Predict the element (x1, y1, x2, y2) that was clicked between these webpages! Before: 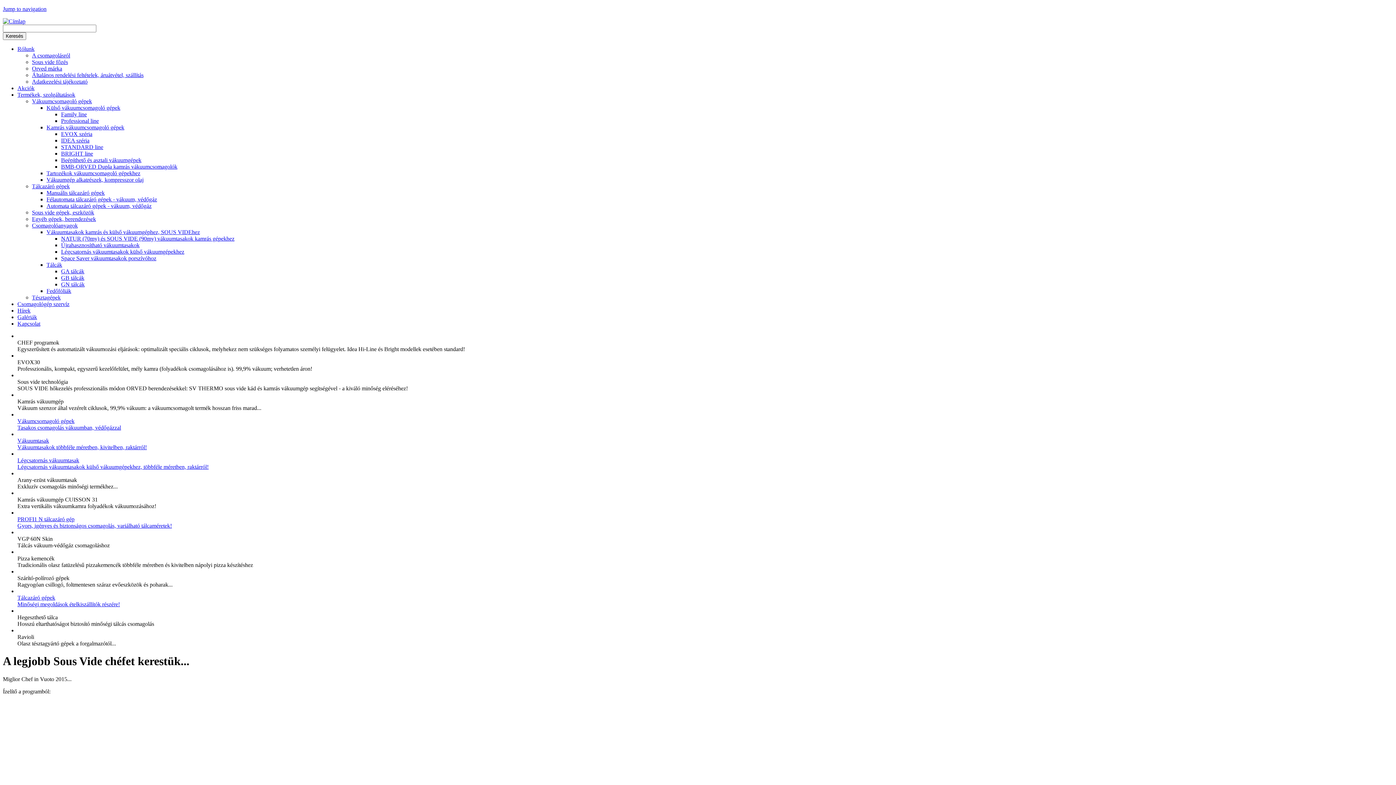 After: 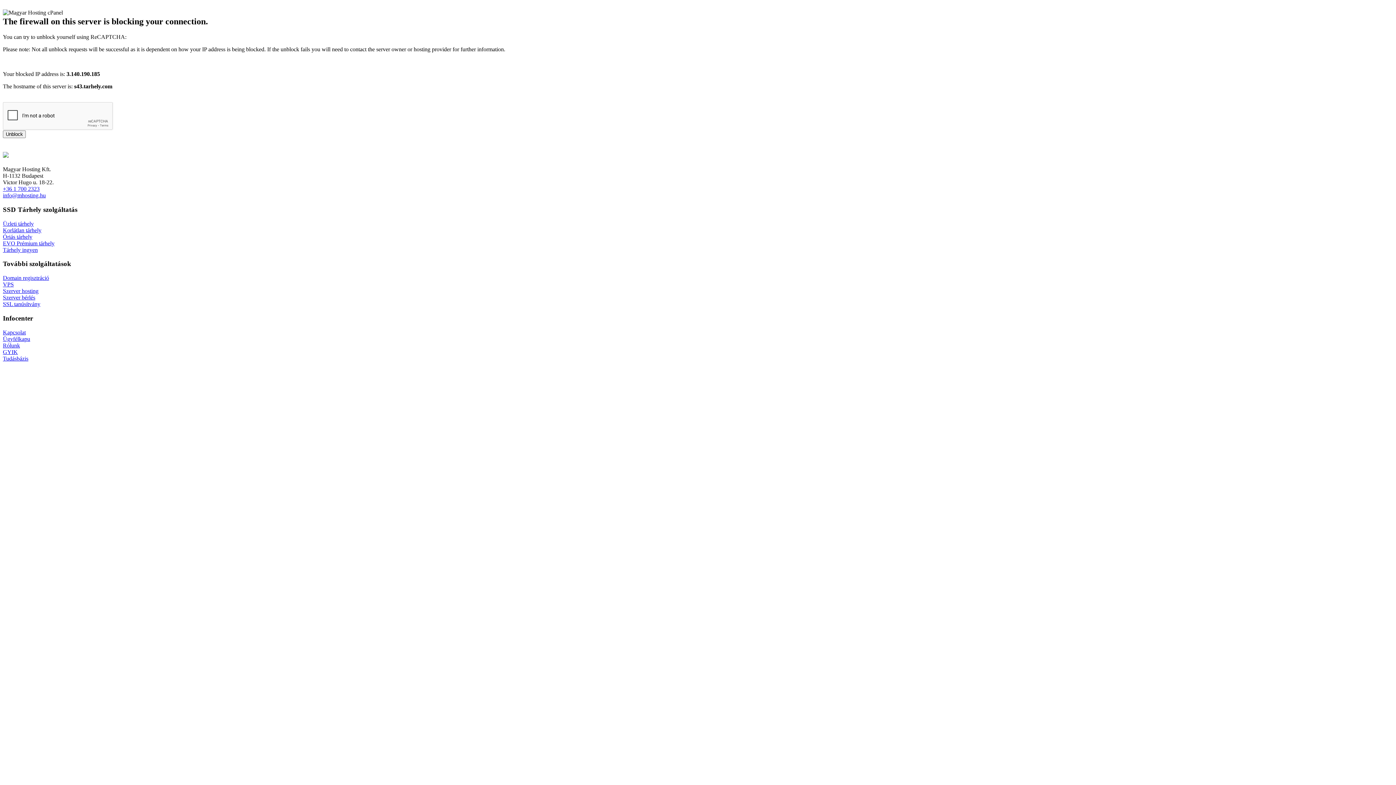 Action: bbox: (46, 170, 140, 176) label: Tartozékok vákuumcsomagoló gépekhez